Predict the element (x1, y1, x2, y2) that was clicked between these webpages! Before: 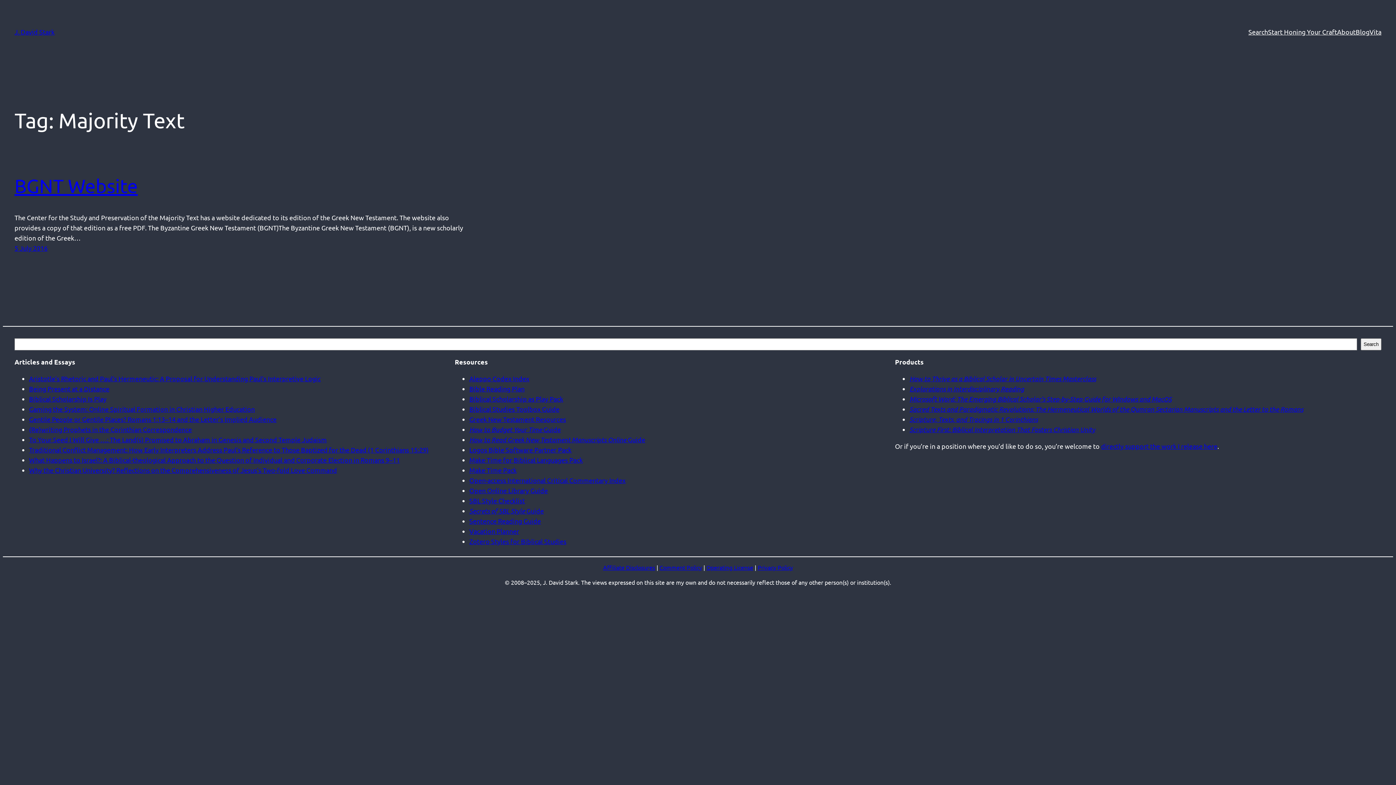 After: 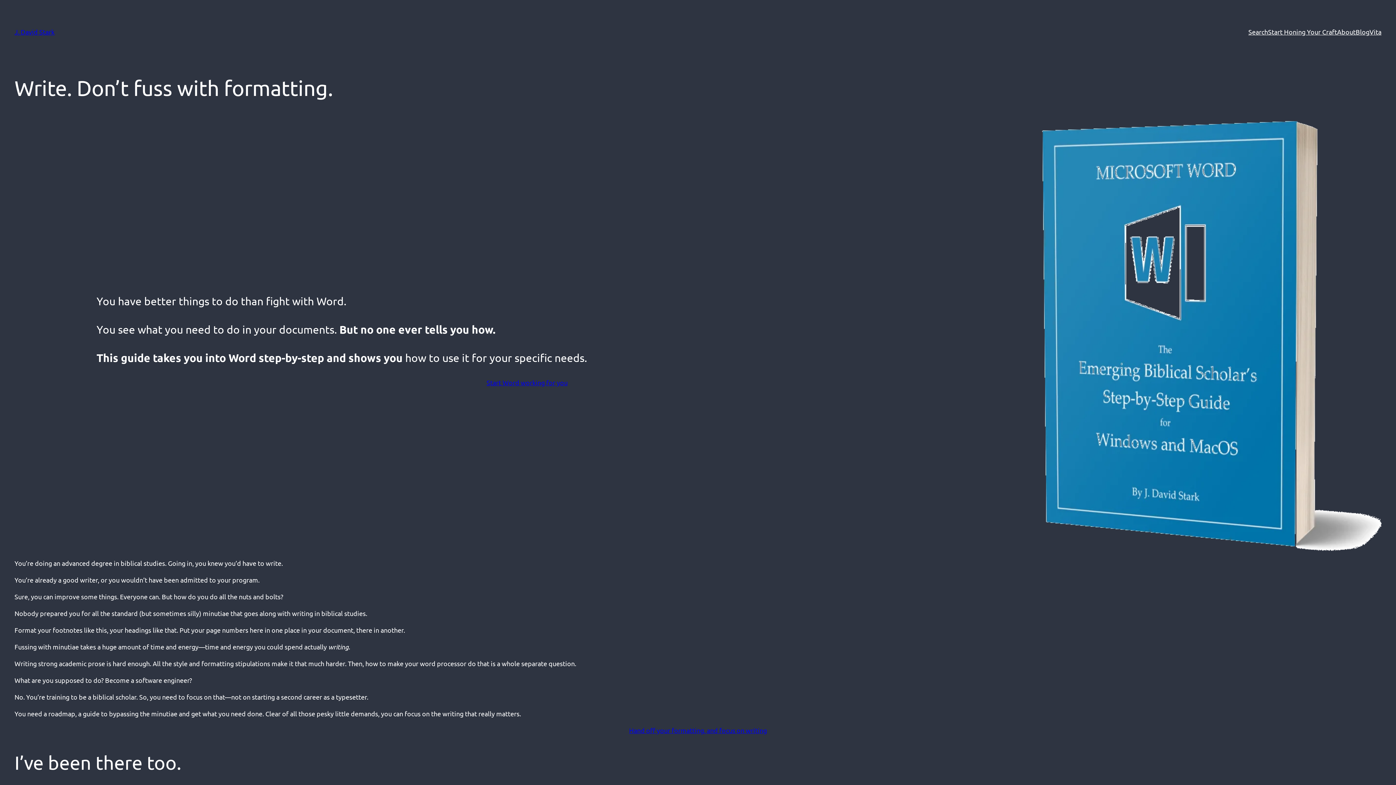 Action: bbox: (909, 395, 1171, 403) label: Microsoft Word: The Emerging Biblical Scholar’s Step-by-Step Guide for Windows and MacOS